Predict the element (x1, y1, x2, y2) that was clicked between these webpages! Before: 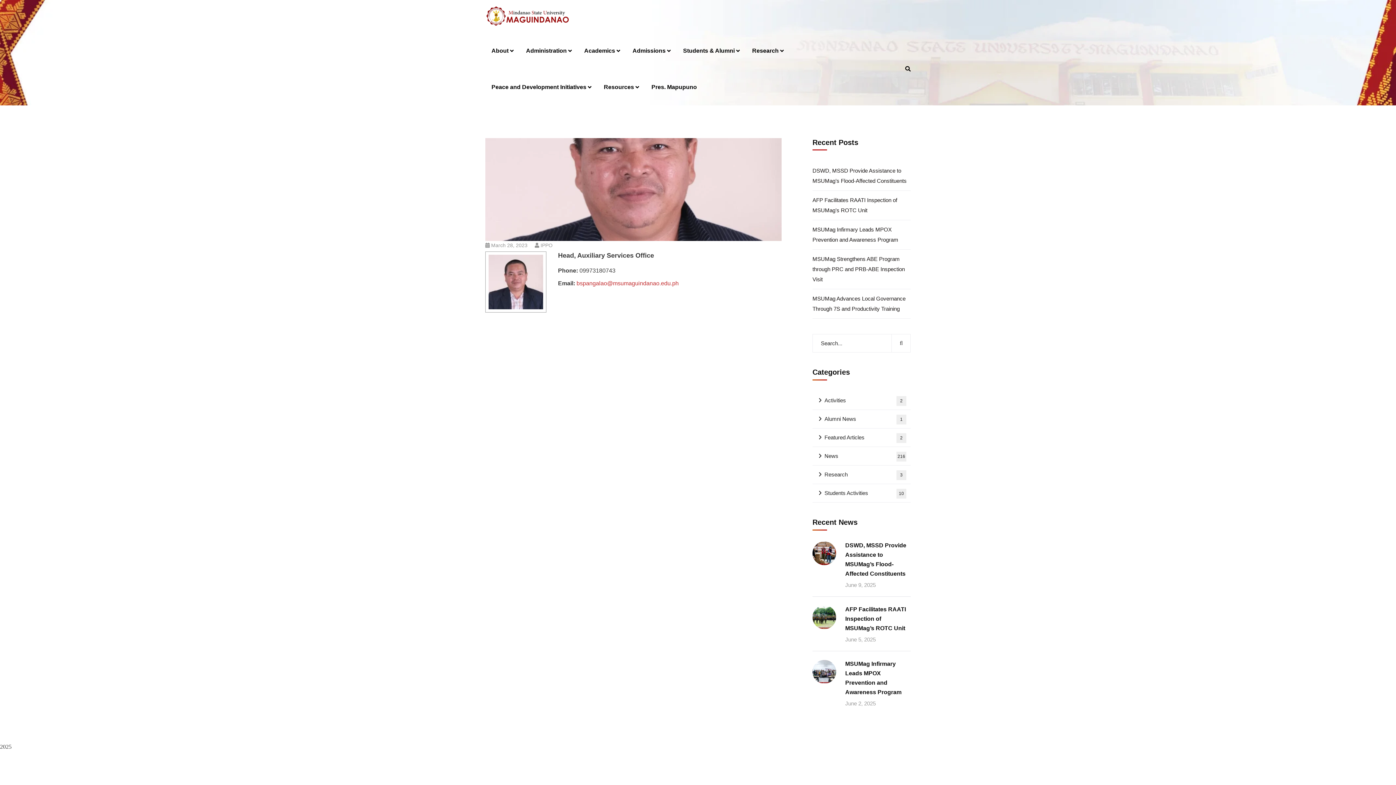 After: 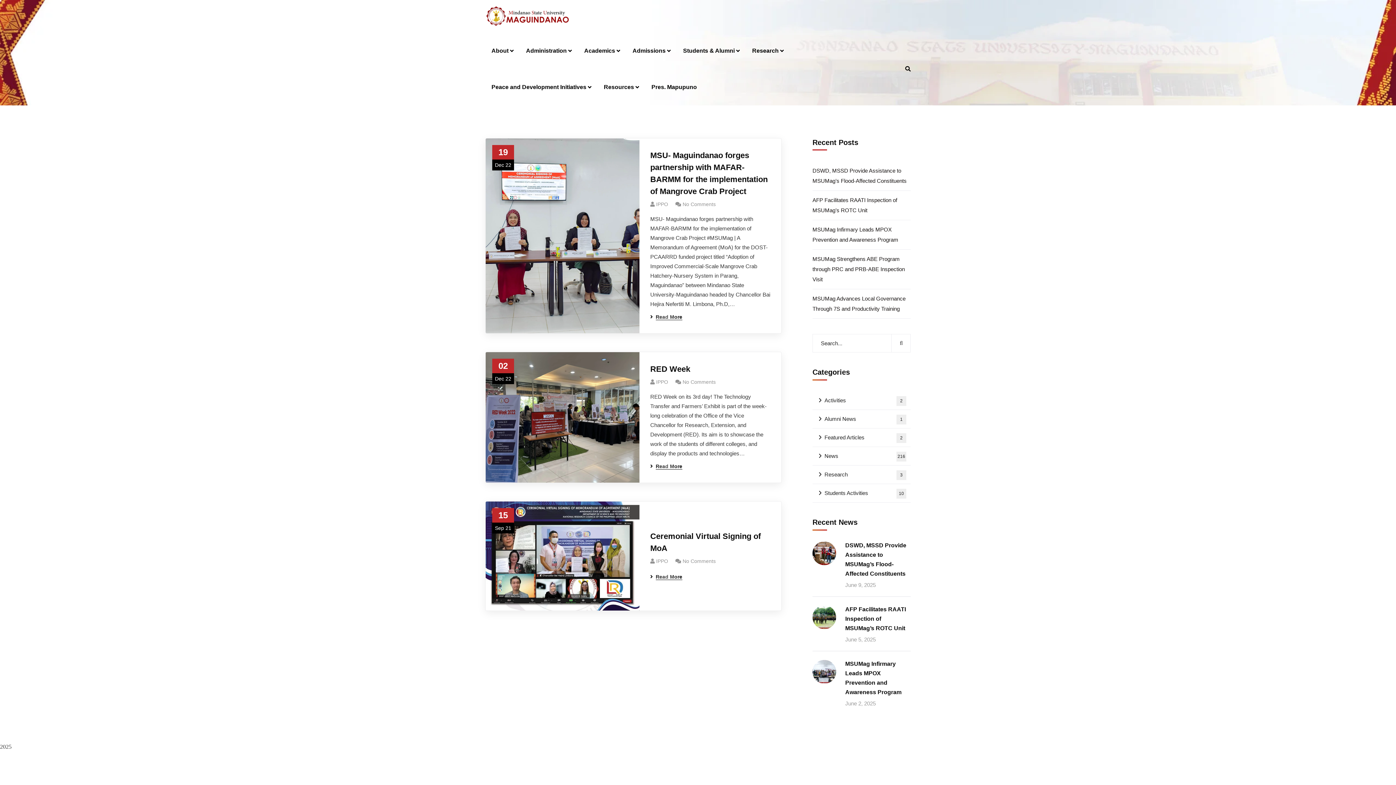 Action: label: Research
3 bbox: (812, 465, 910, 484)